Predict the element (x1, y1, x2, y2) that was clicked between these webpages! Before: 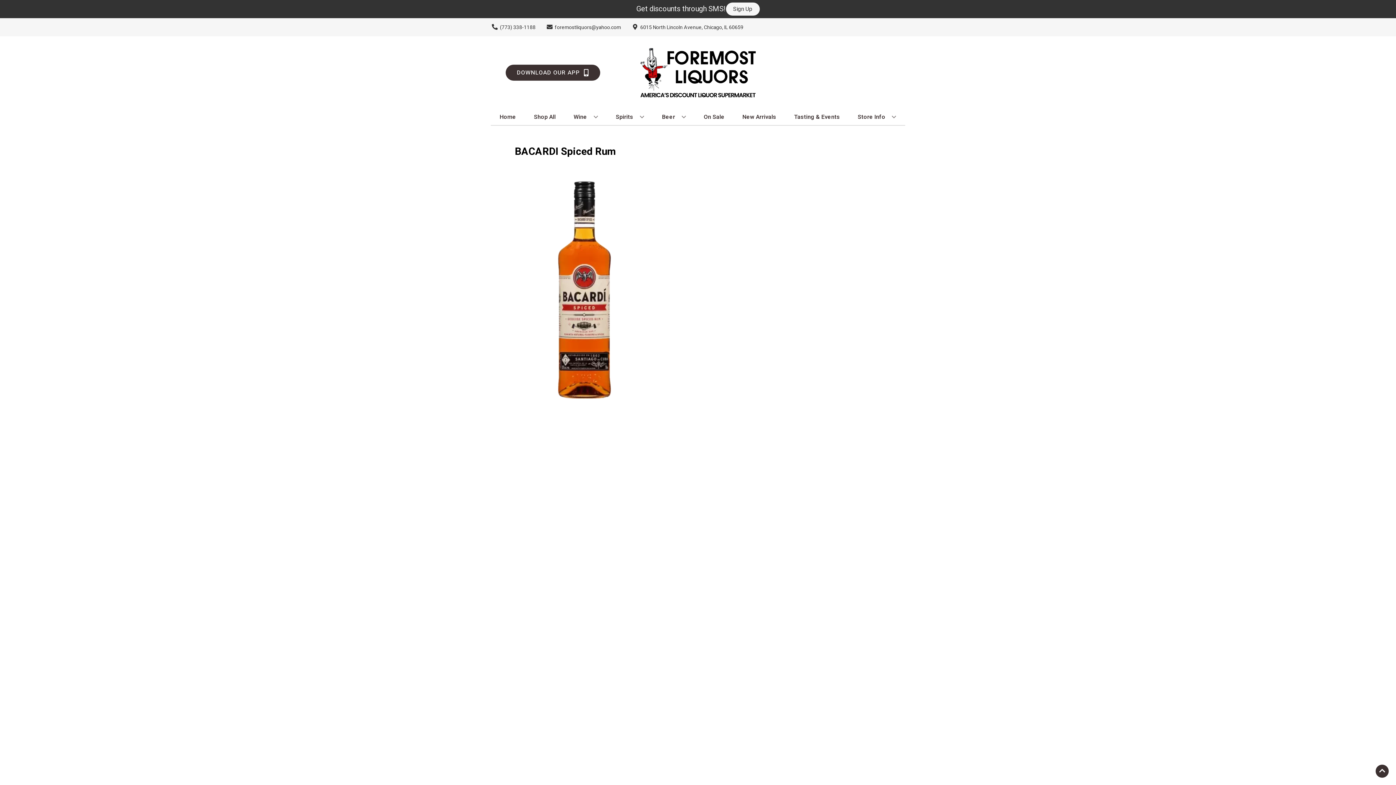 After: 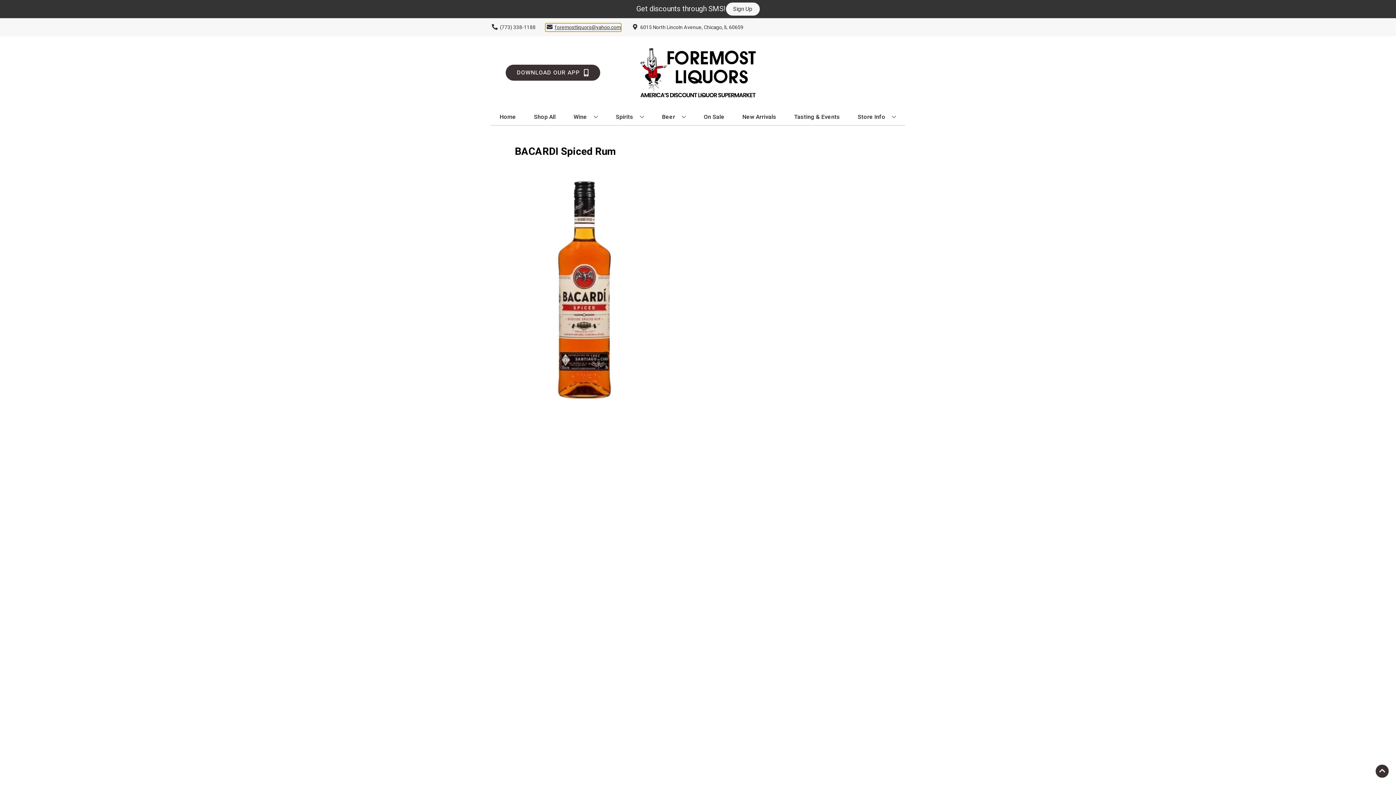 Action: bbox: (545, 23, 621, 31) label: Store Email address is foremostliquors@yahoo.com Clicking will open a link in a new tab